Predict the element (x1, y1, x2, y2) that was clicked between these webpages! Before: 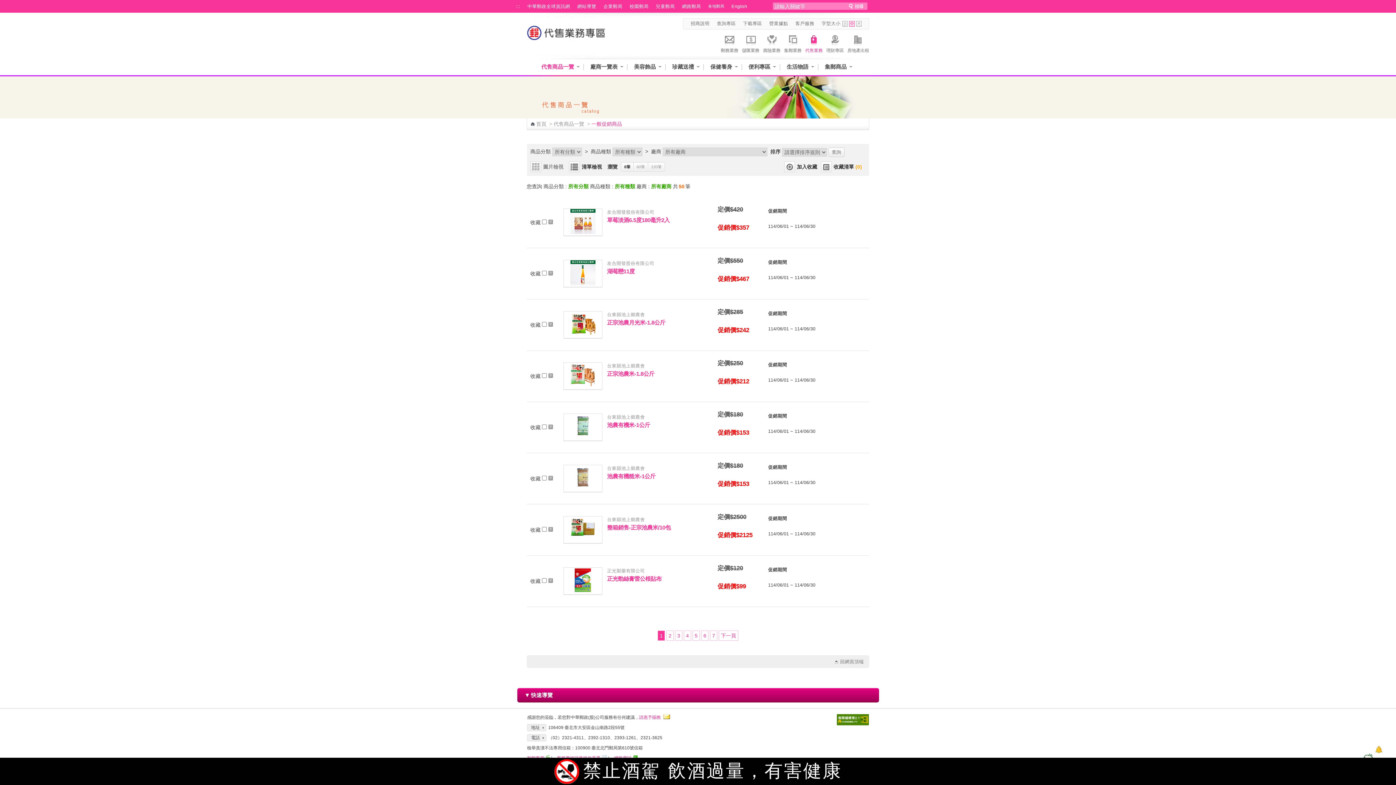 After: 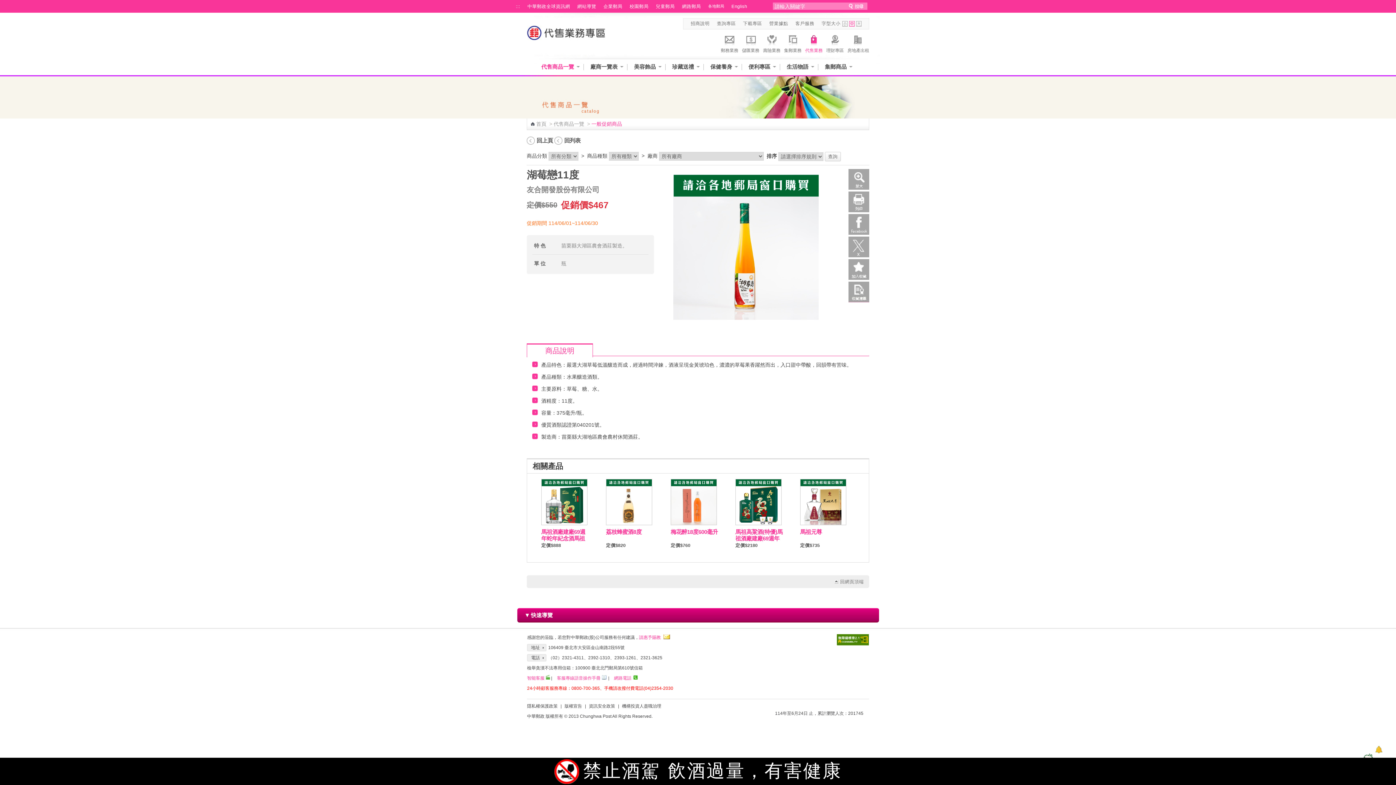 Action: bbox: (563, 260, 690, 285) label: 友合開發股份有限公司
湖莓戀11度